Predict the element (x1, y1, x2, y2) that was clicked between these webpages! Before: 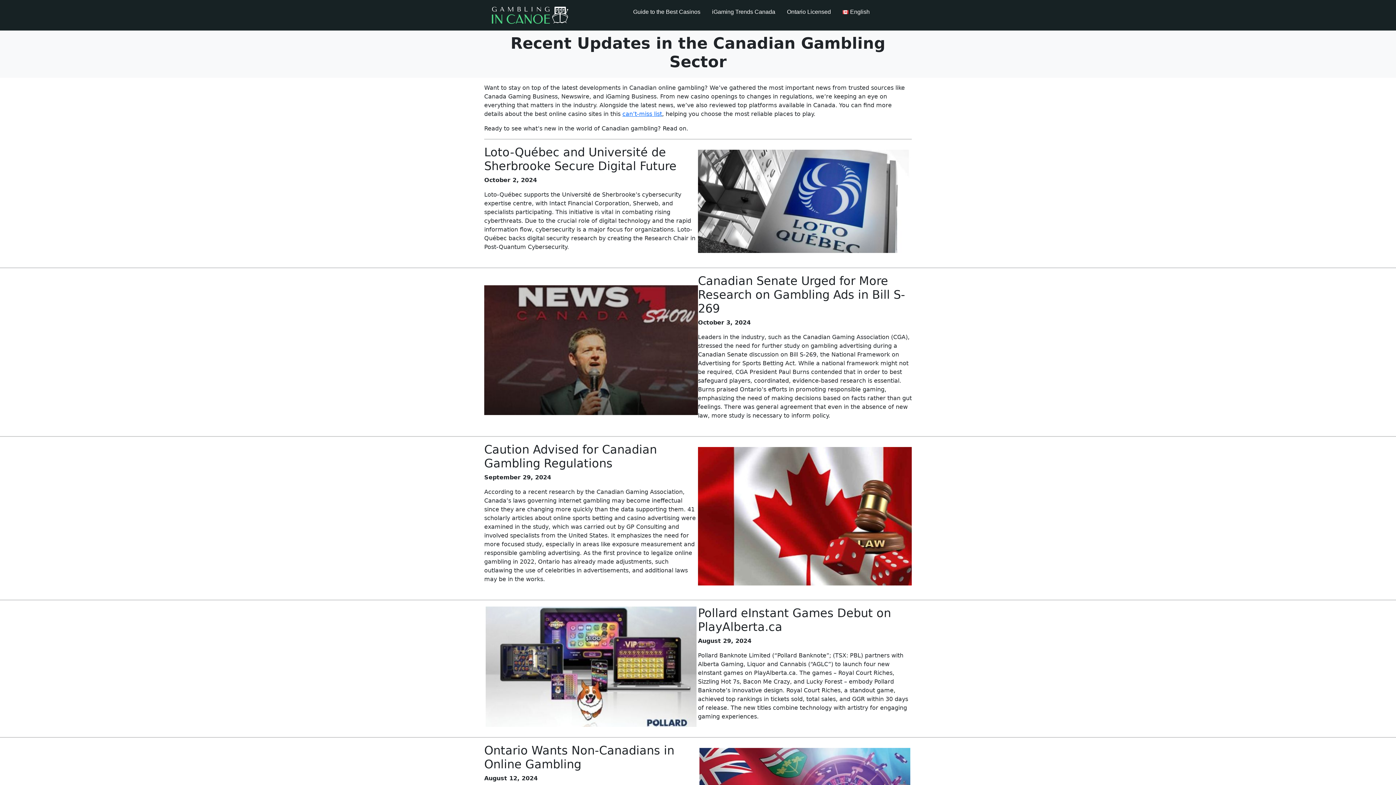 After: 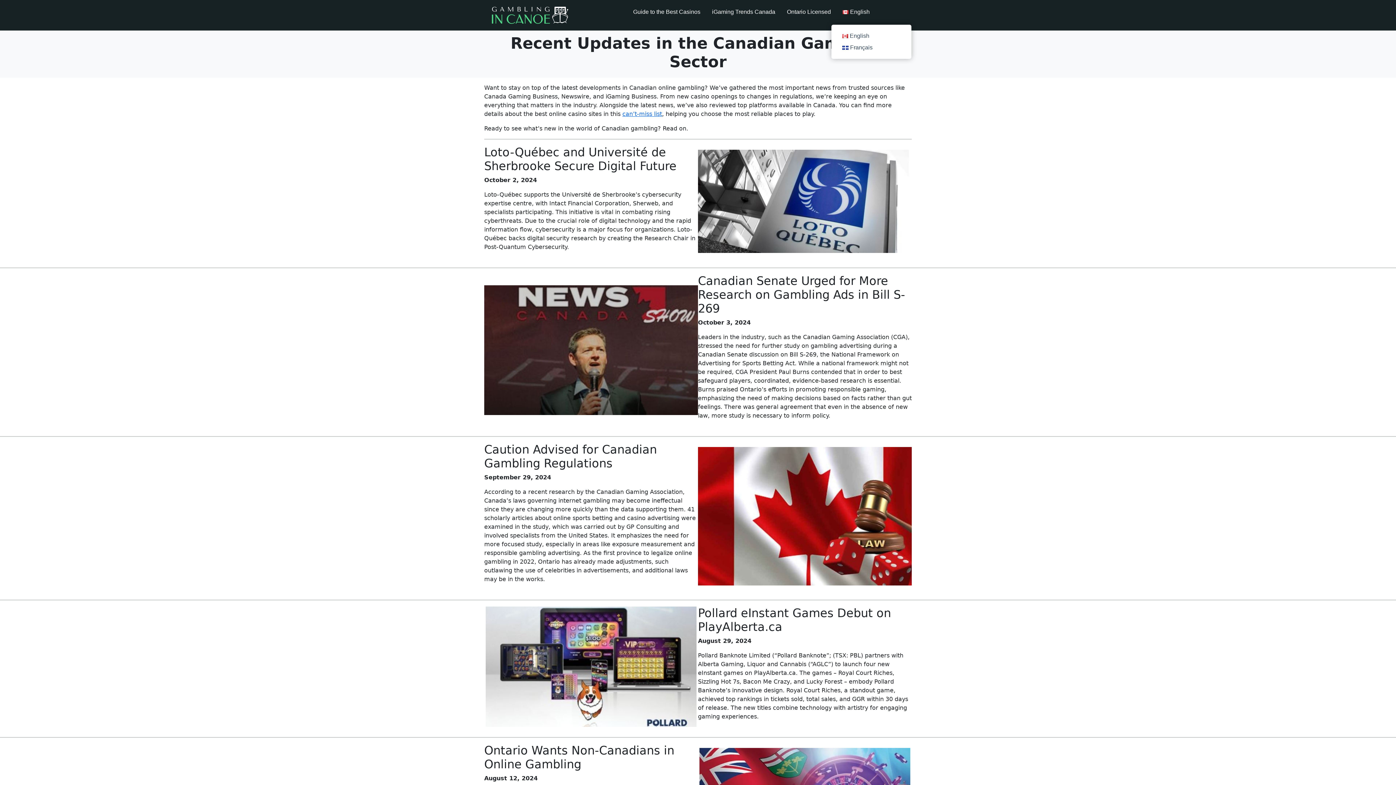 Action: bbox: (836, 0, 875, 24) label: English